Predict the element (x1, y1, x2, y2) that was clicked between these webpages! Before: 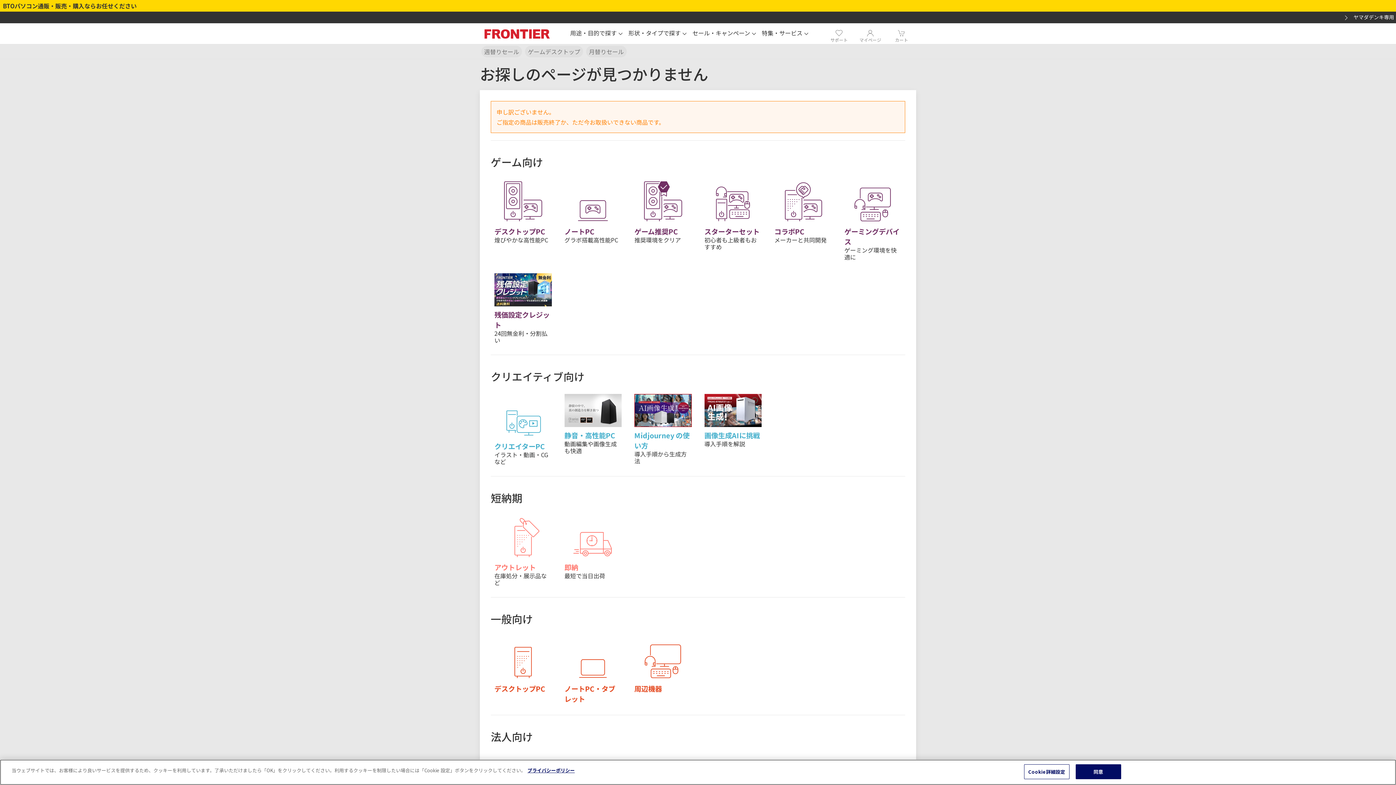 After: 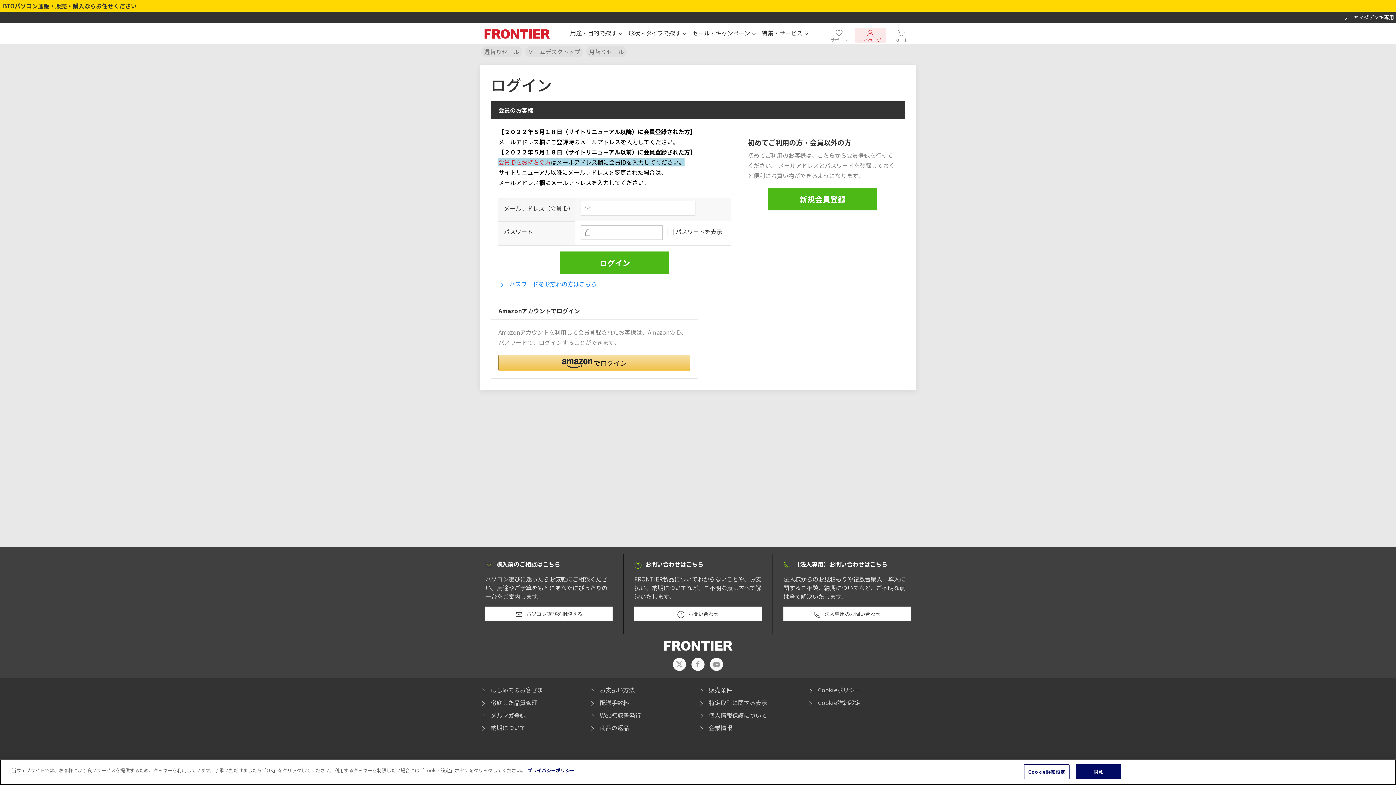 Action: bbox: (0, 16, 3, 20)